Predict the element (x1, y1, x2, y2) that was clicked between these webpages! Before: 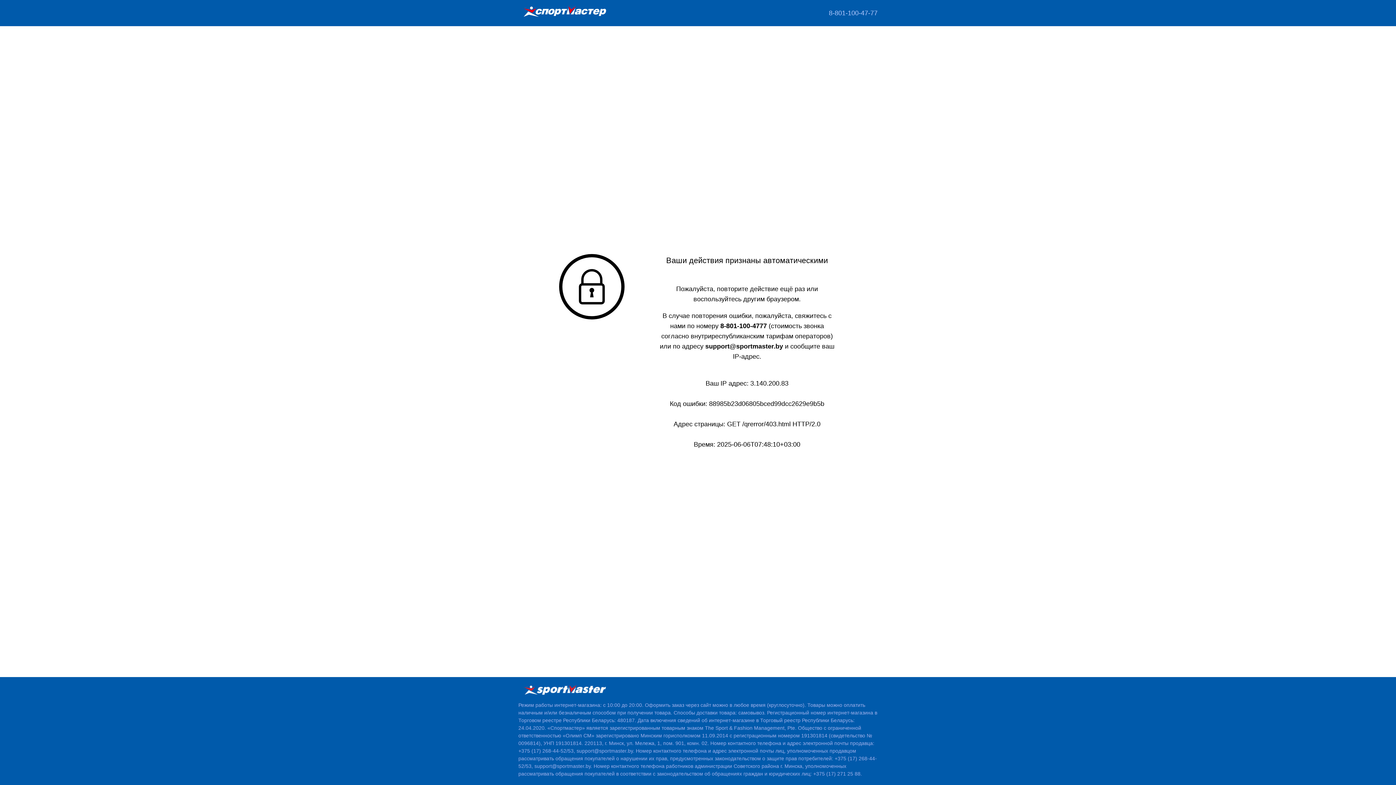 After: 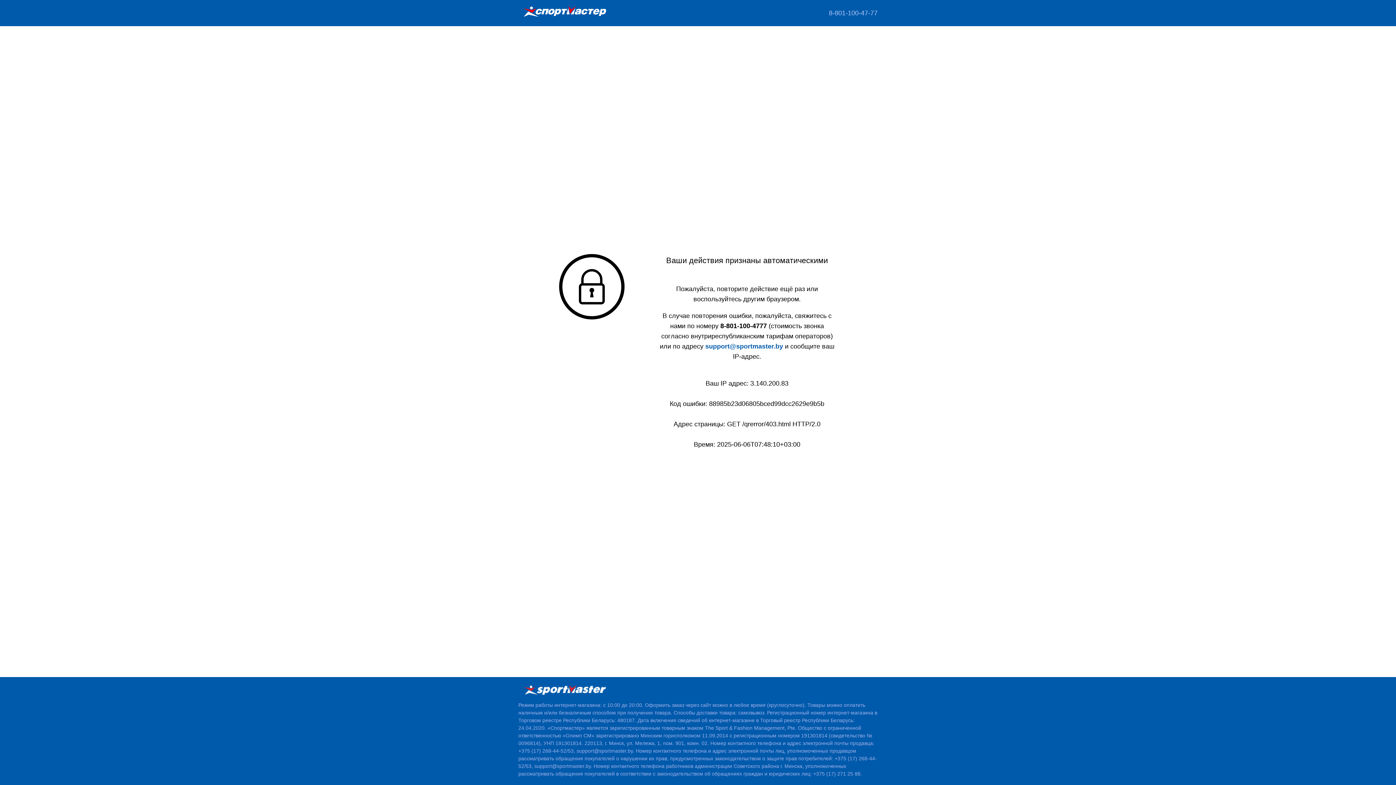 Action: bbox: (705, 344, 783, 352) label: support@sportmaster.by